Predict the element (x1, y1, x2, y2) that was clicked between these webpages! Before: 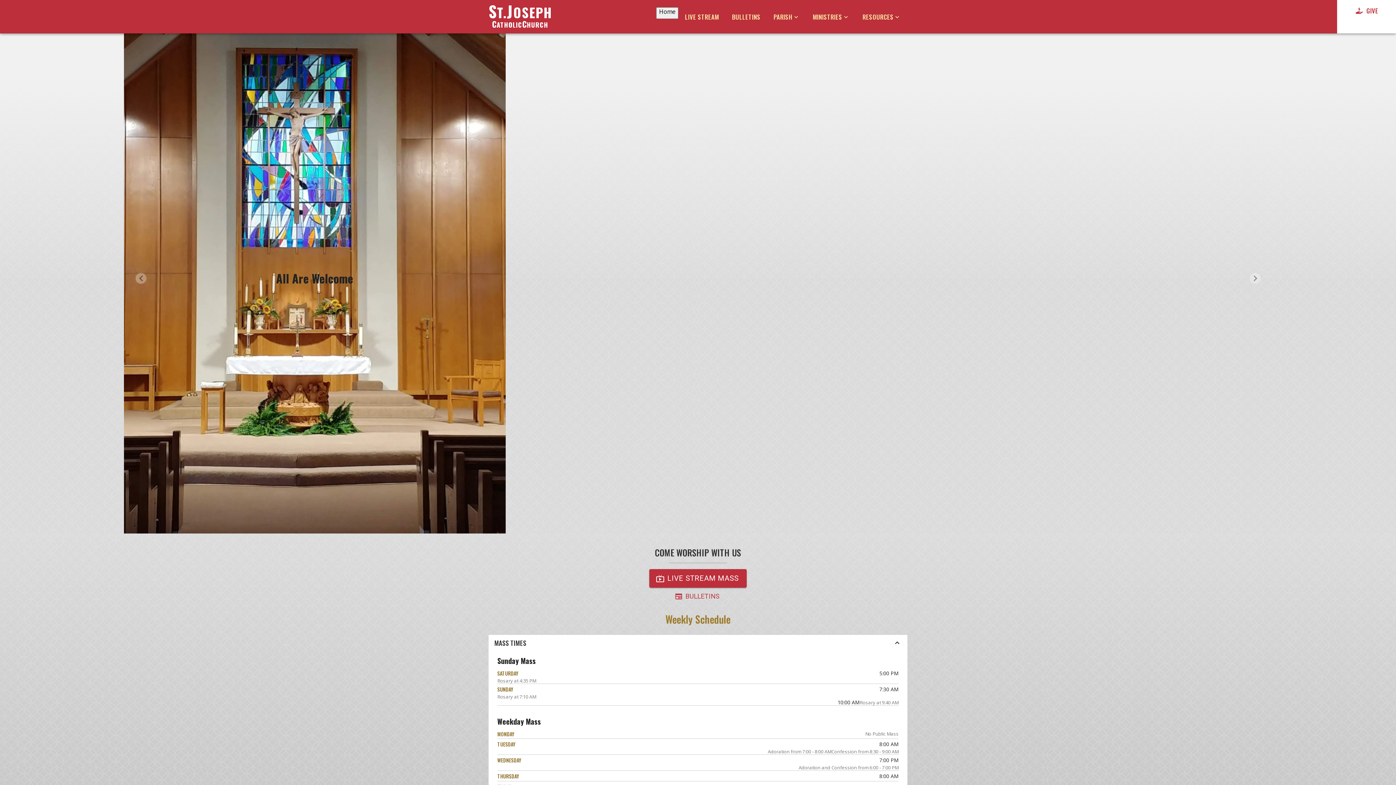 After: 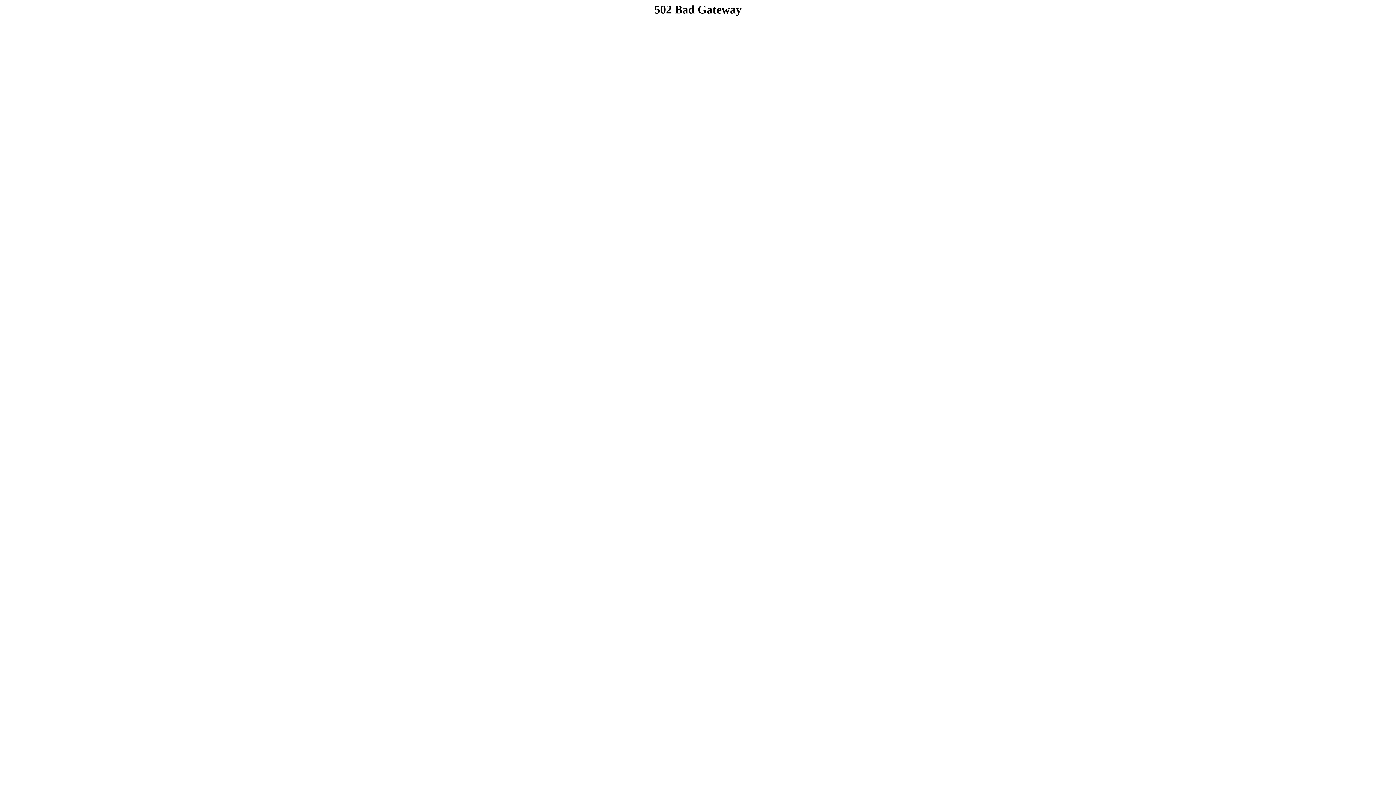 Action: bbox: (725, 7, 767, 26) label: BULLETINS